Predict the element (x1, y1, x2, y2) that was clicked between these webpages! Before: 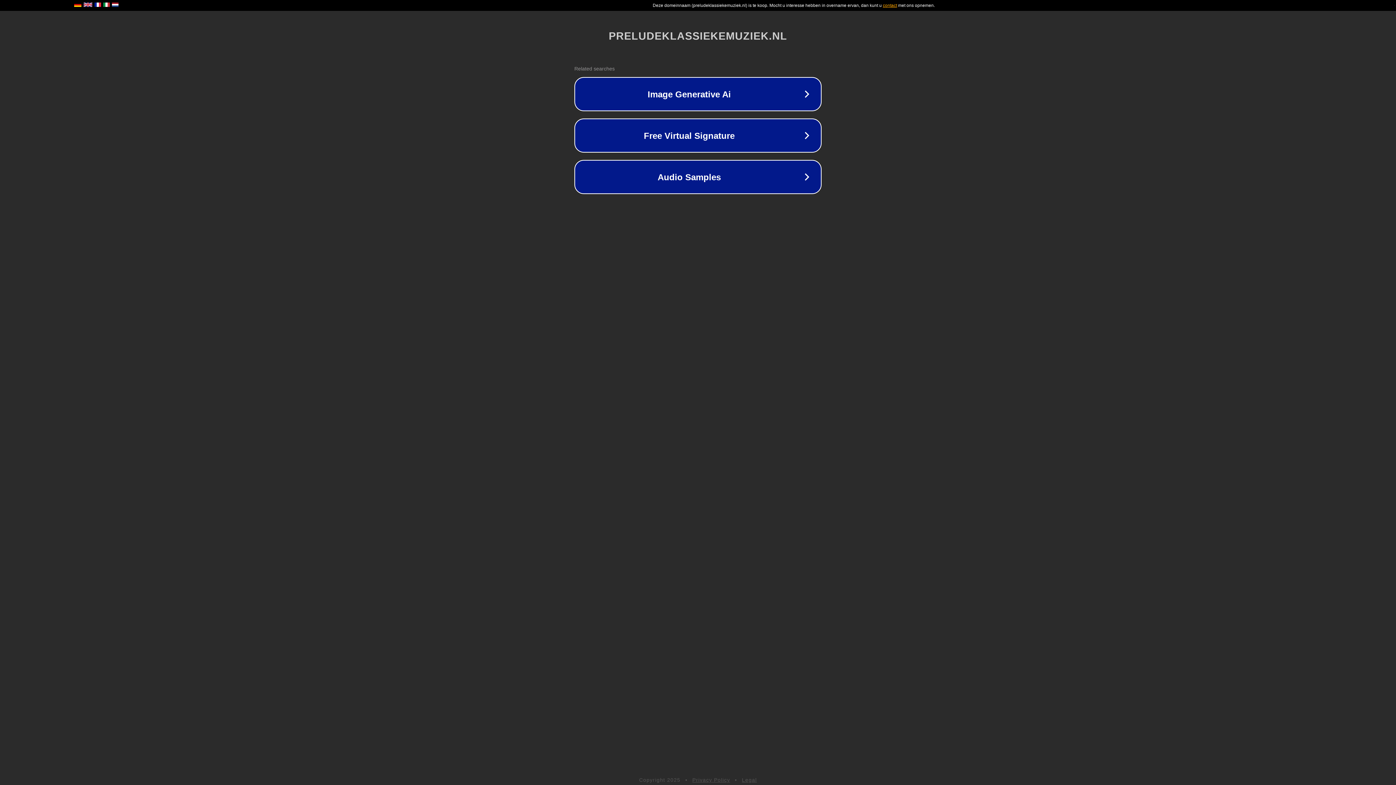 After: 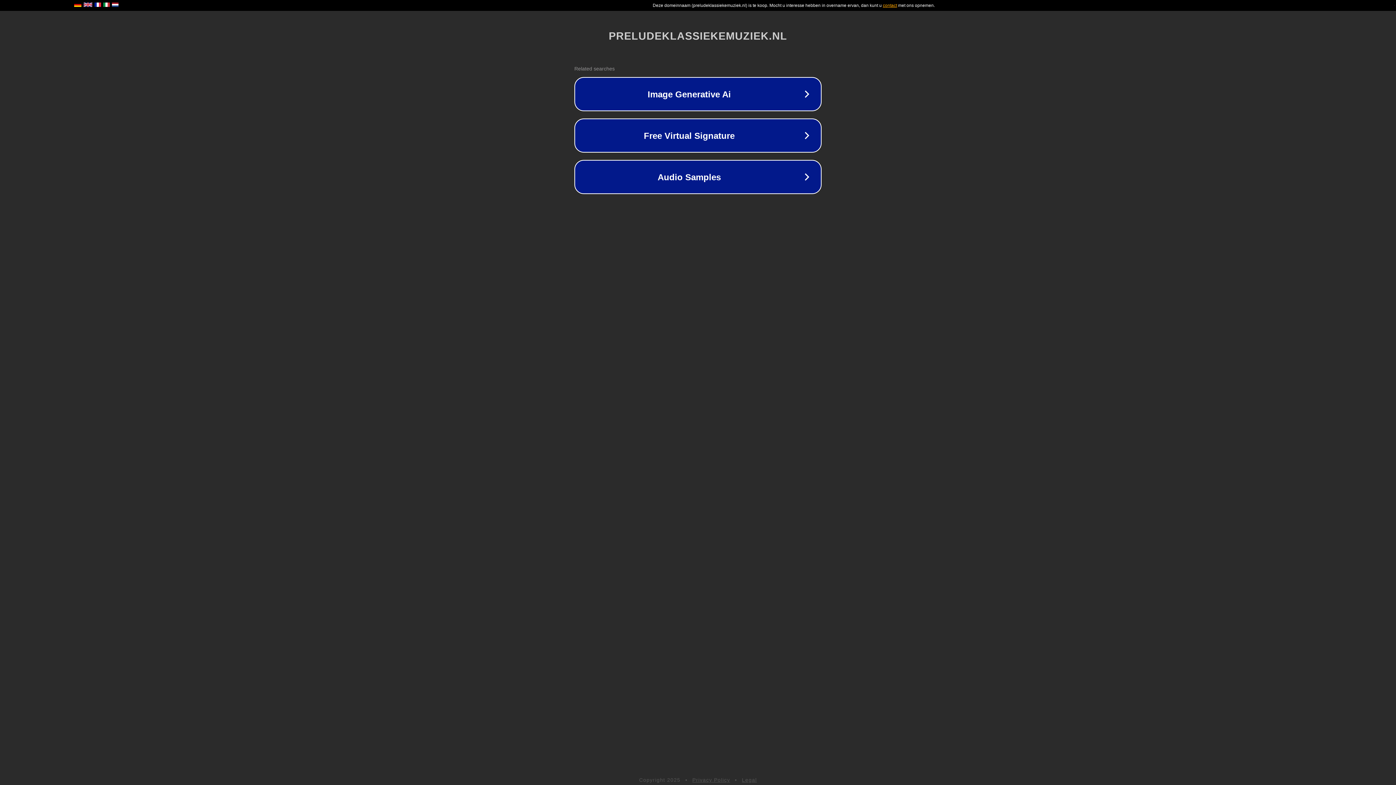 Action: bbox: (692, 777, 730, 783) label: Privacy Policy